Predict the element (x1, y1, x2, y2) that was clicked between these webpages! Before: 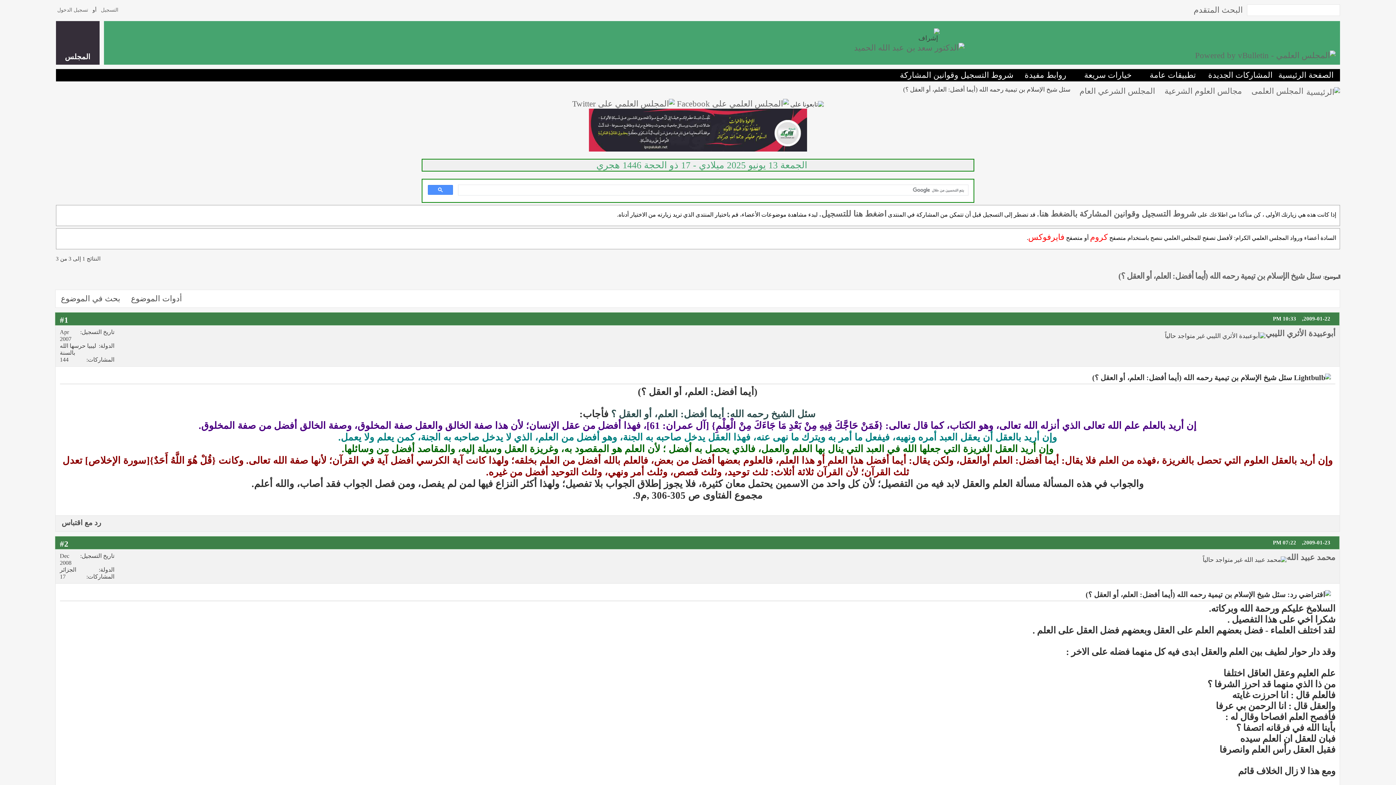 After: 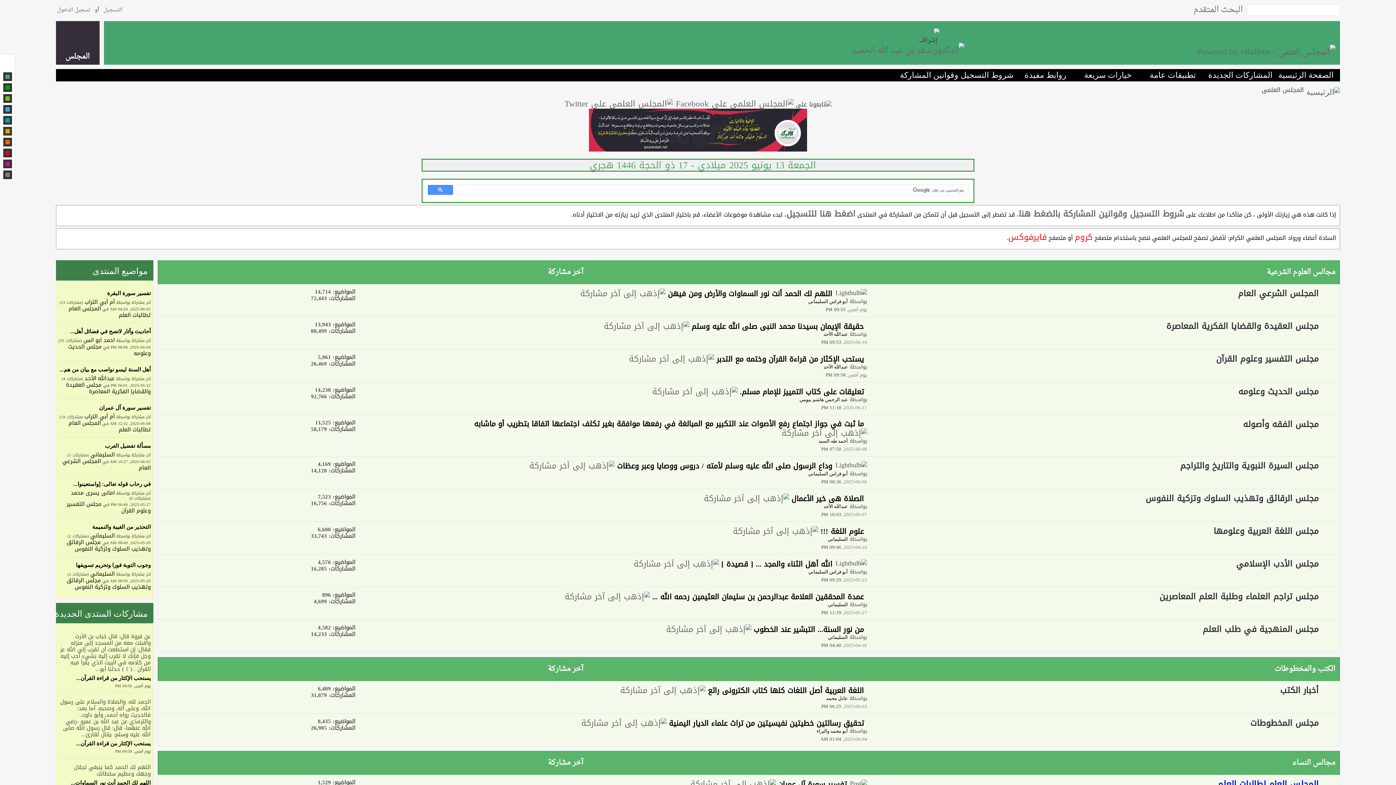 Action: label: المجلس العلمى bbox: (1249, 85, 1305, 97)